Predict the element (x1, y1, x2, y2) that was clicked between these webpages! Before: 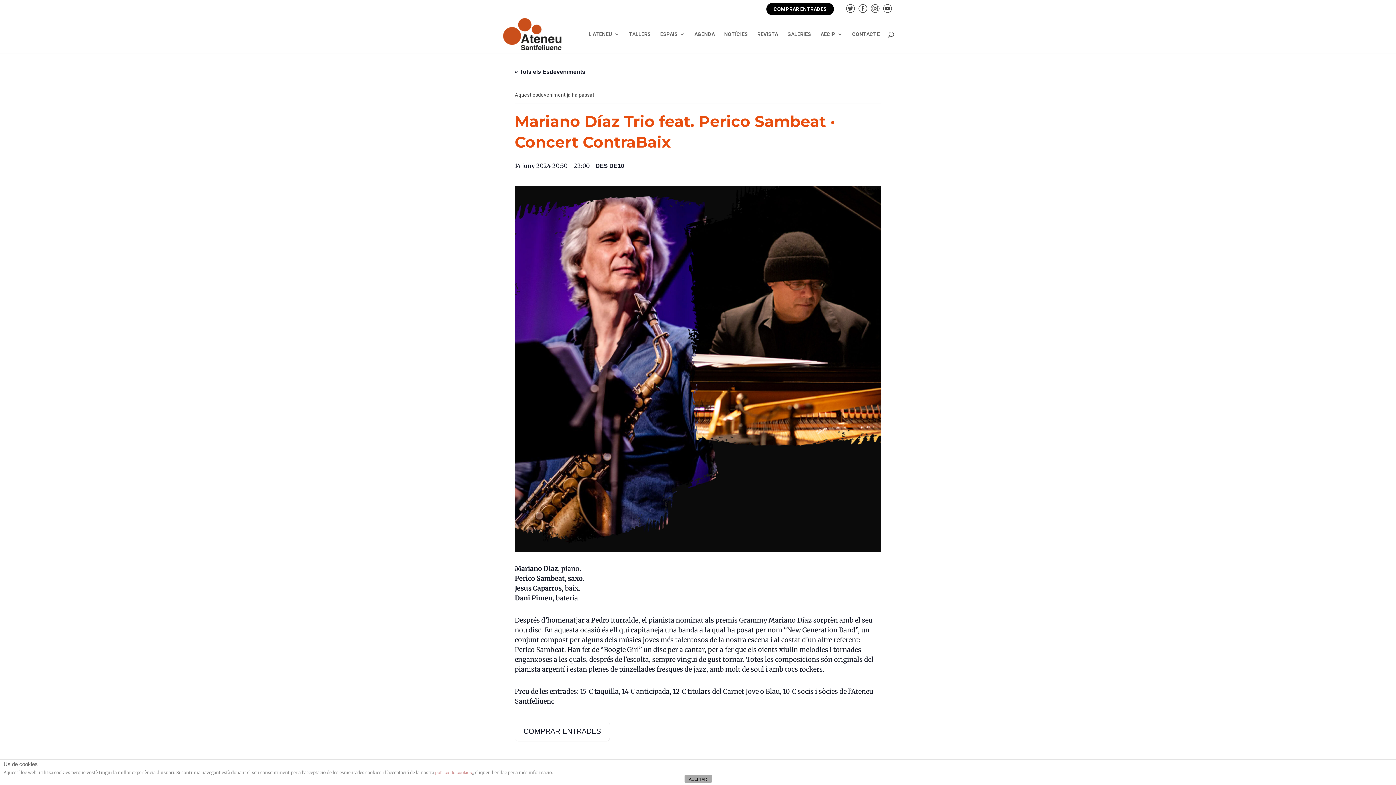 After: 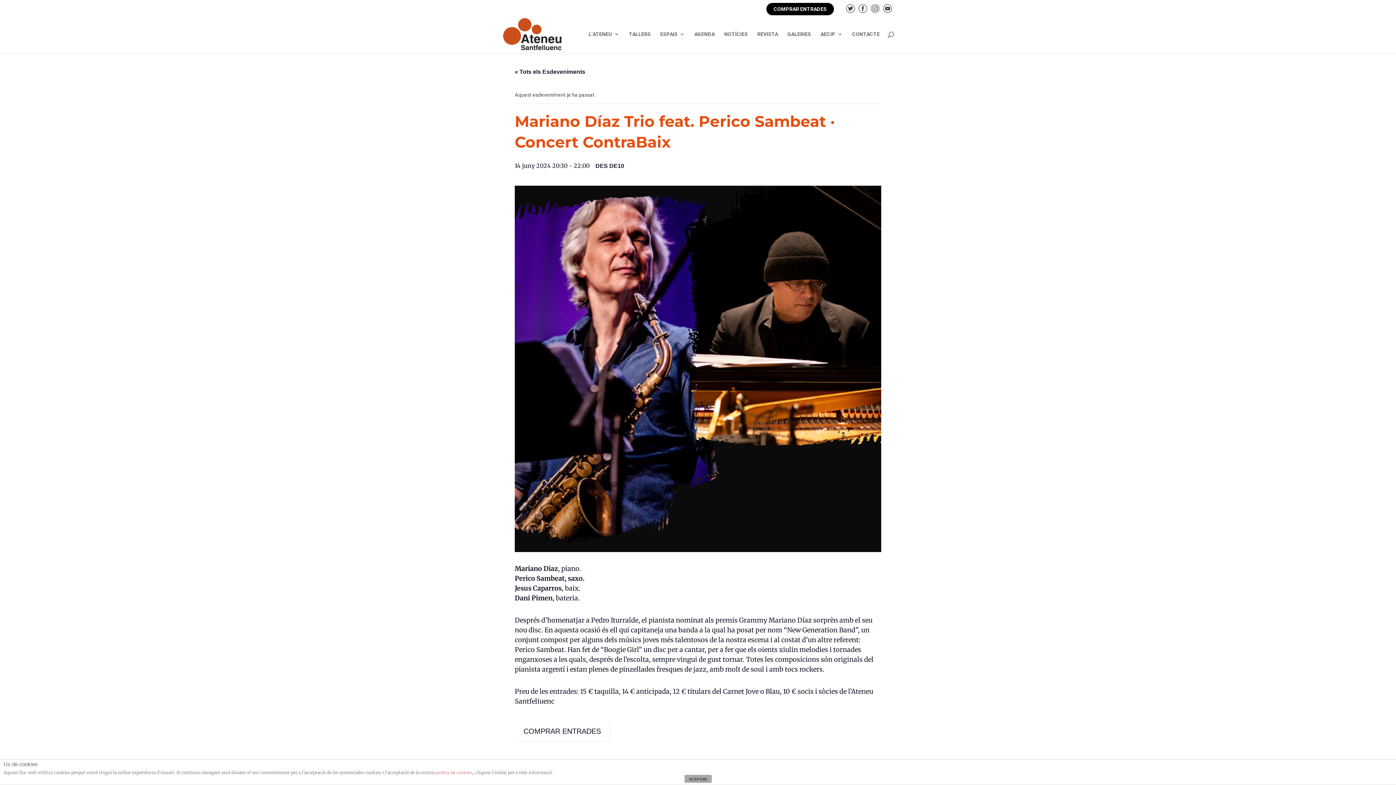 Action: bbox: (870, 7, 880, 14)